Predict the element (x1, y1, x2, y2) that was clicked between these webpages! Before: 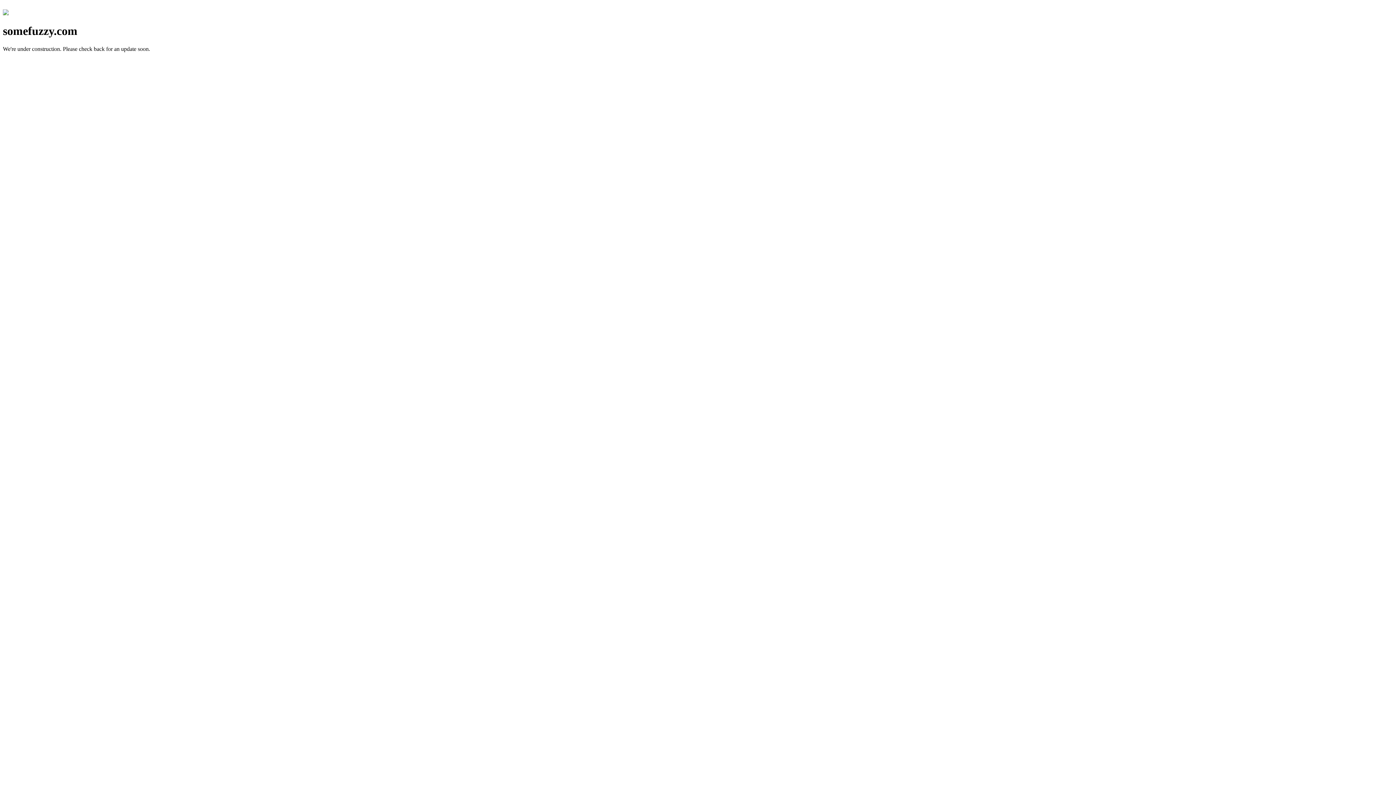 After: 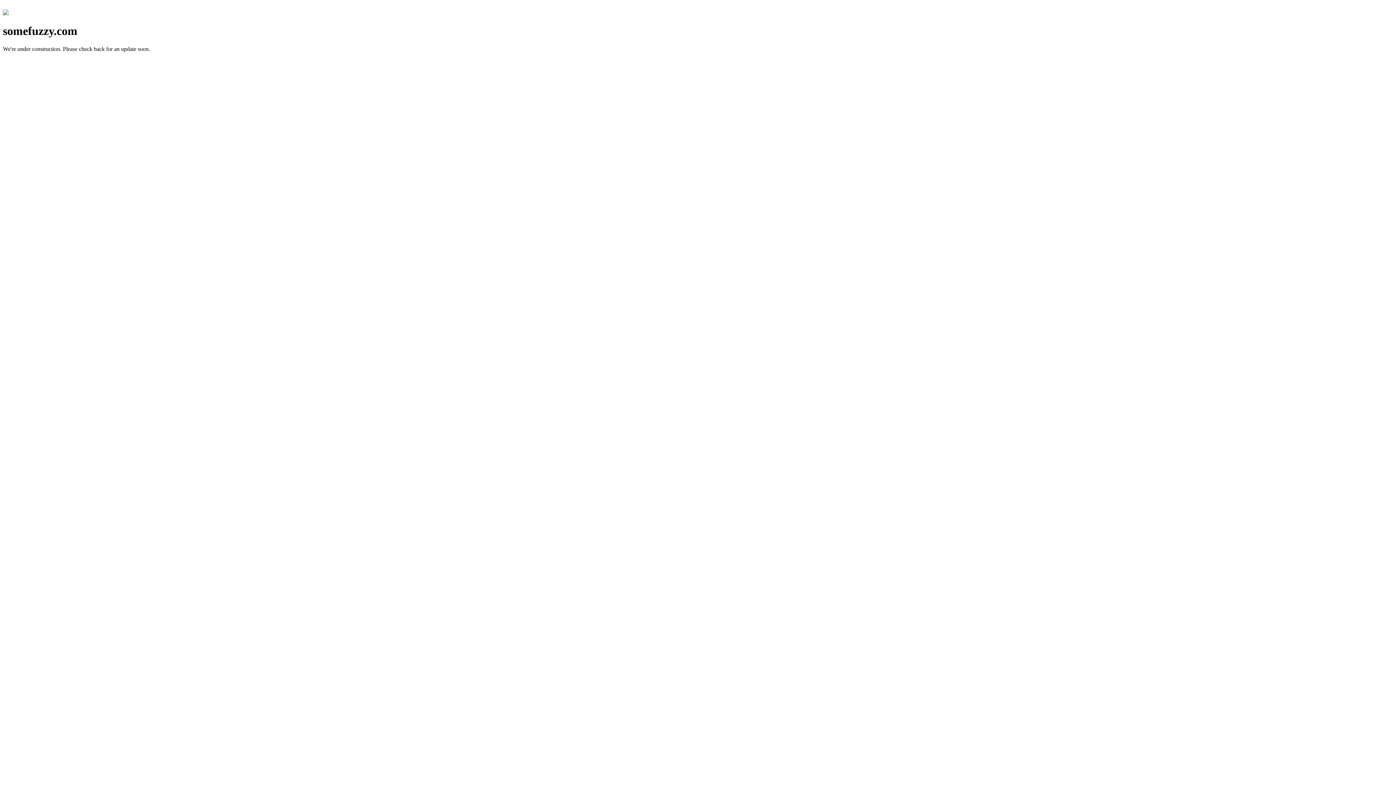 Action: bbox: (2, 10, 8, 16)